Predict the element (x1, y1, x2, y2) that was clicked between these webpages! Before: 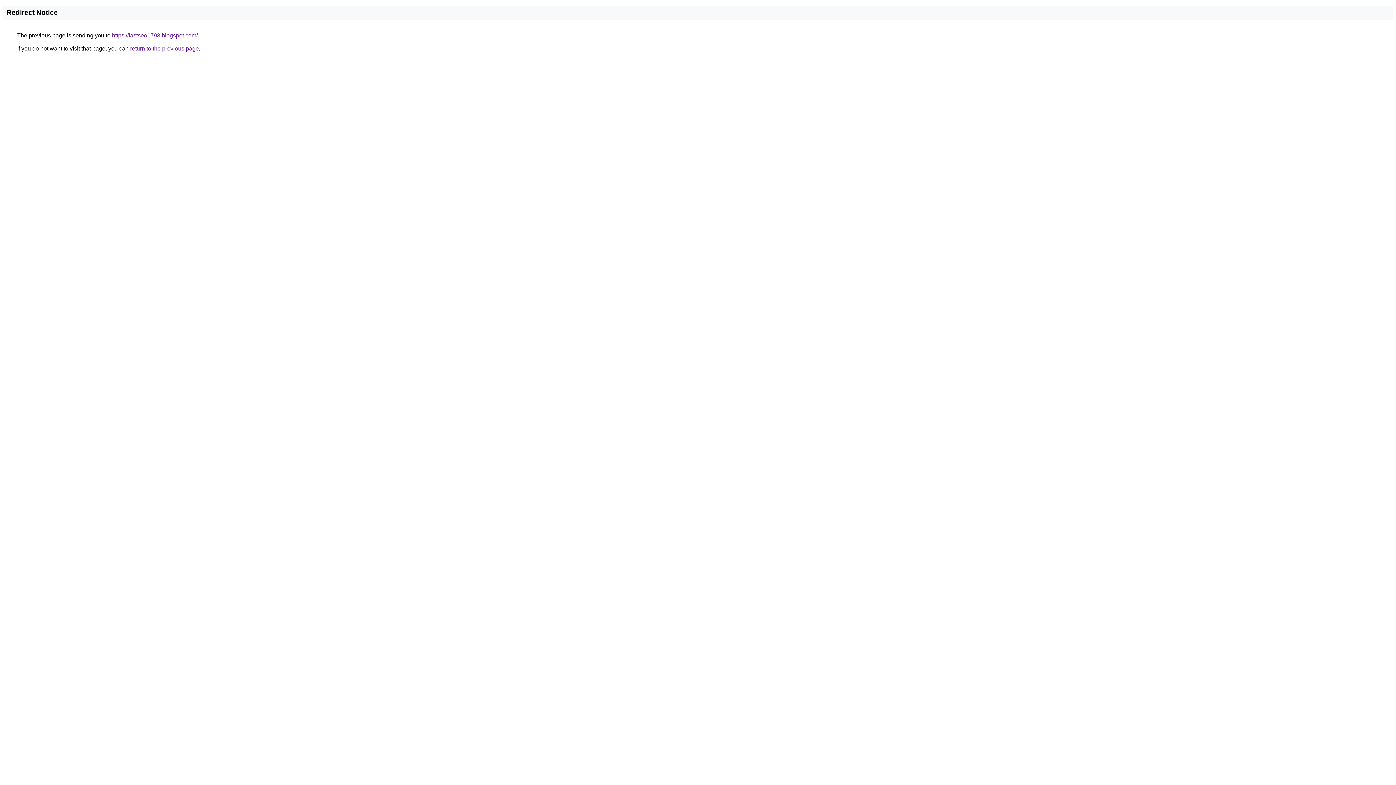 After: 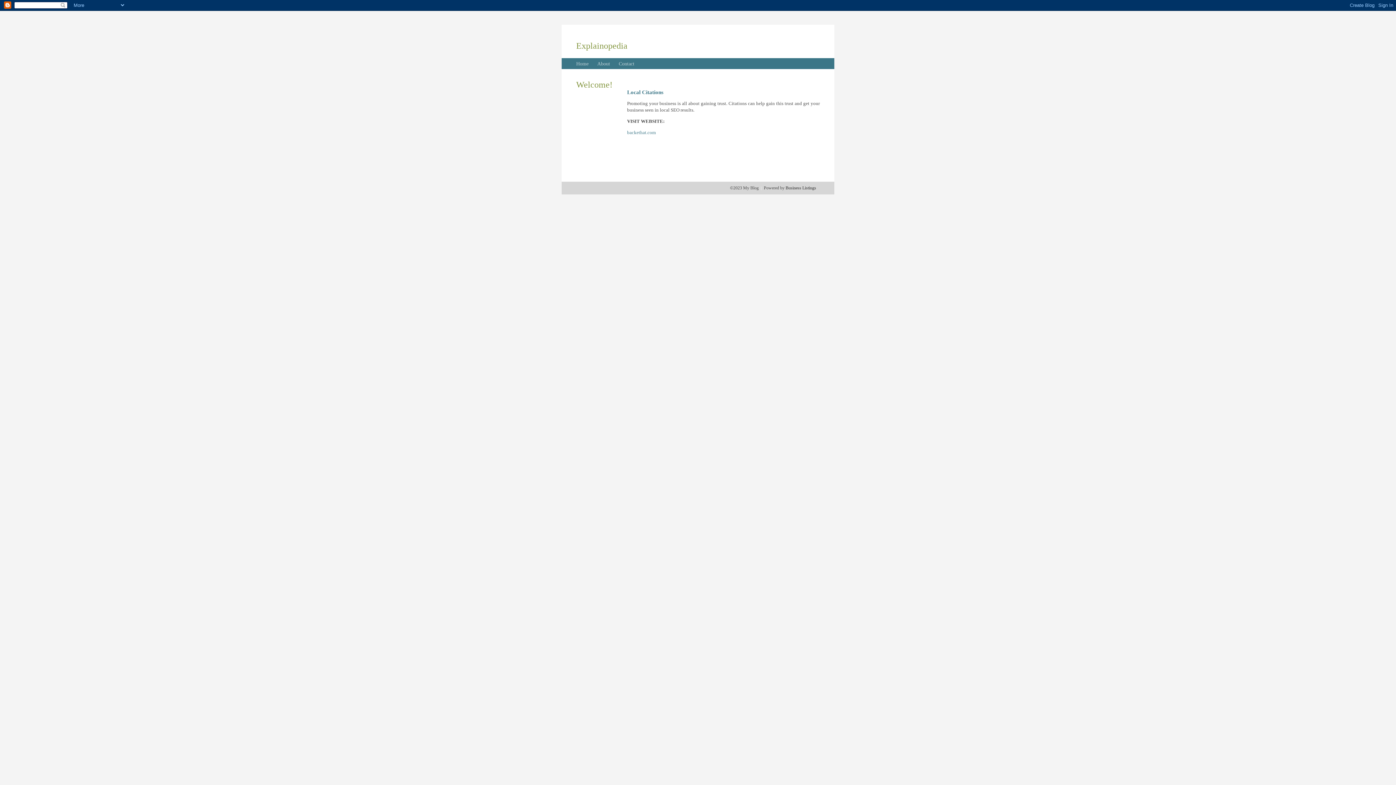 Action: bbox: (112, 32, 197, 38) label: https://fastseo1793.blogspot.com/